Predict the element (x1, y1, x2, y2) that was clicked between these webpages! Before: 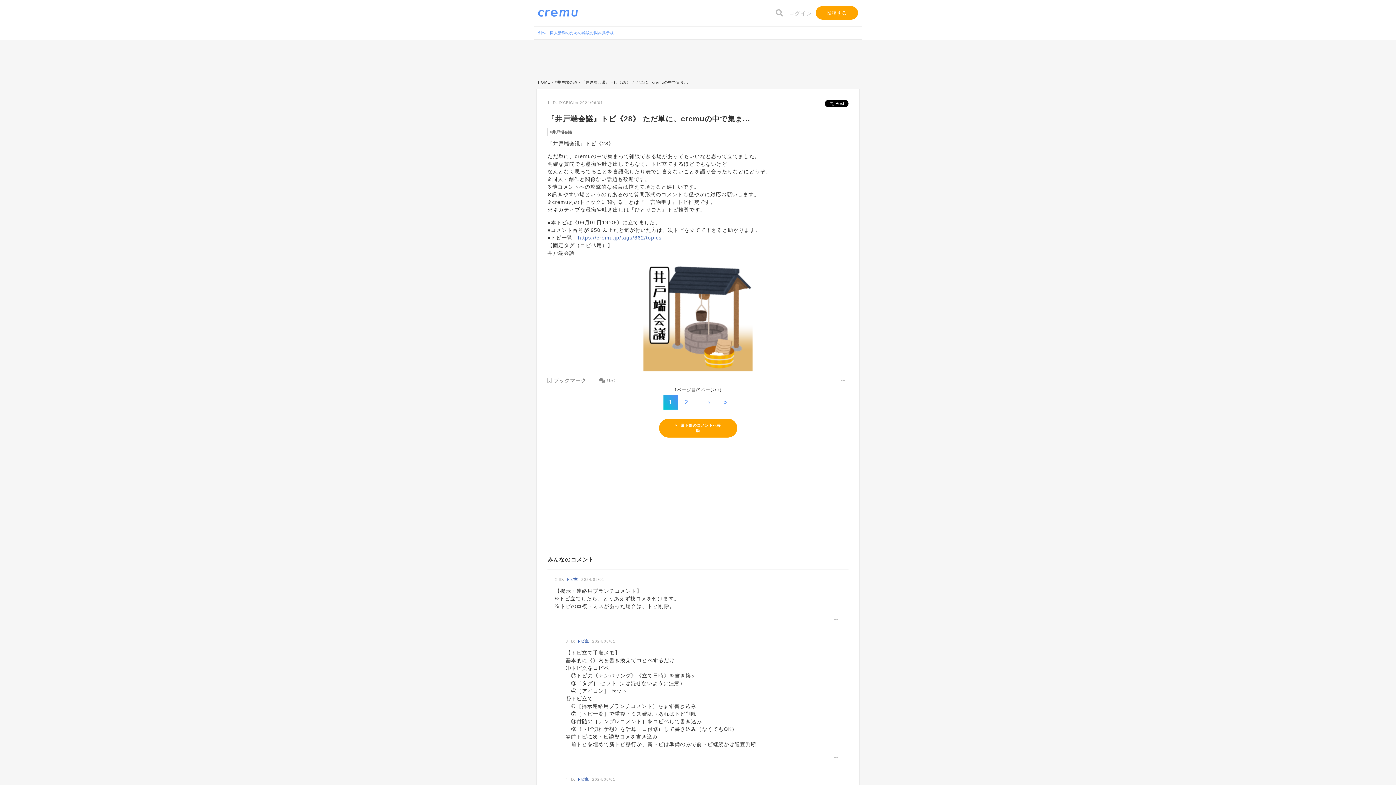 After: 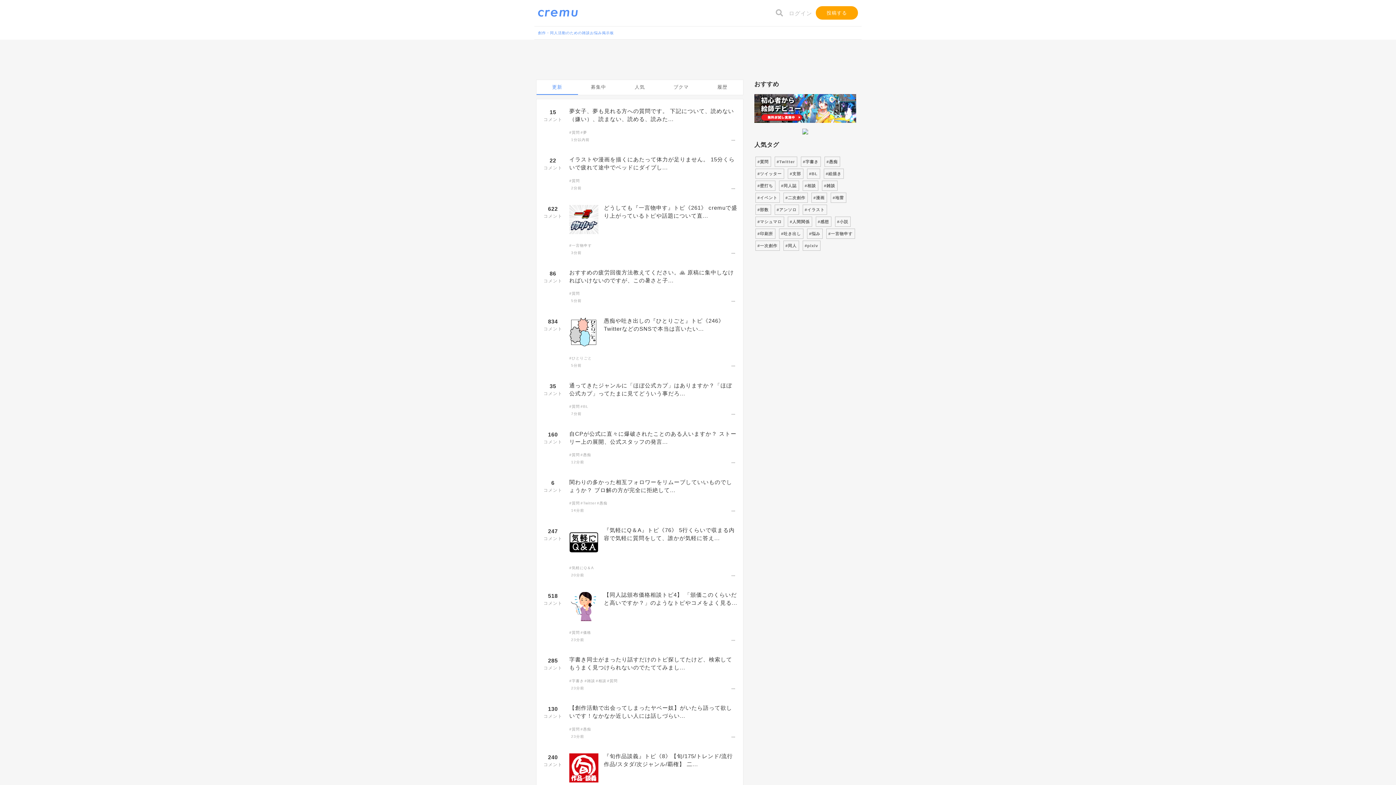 Action: label: HOME bbox: (538, 80, 550, 84)